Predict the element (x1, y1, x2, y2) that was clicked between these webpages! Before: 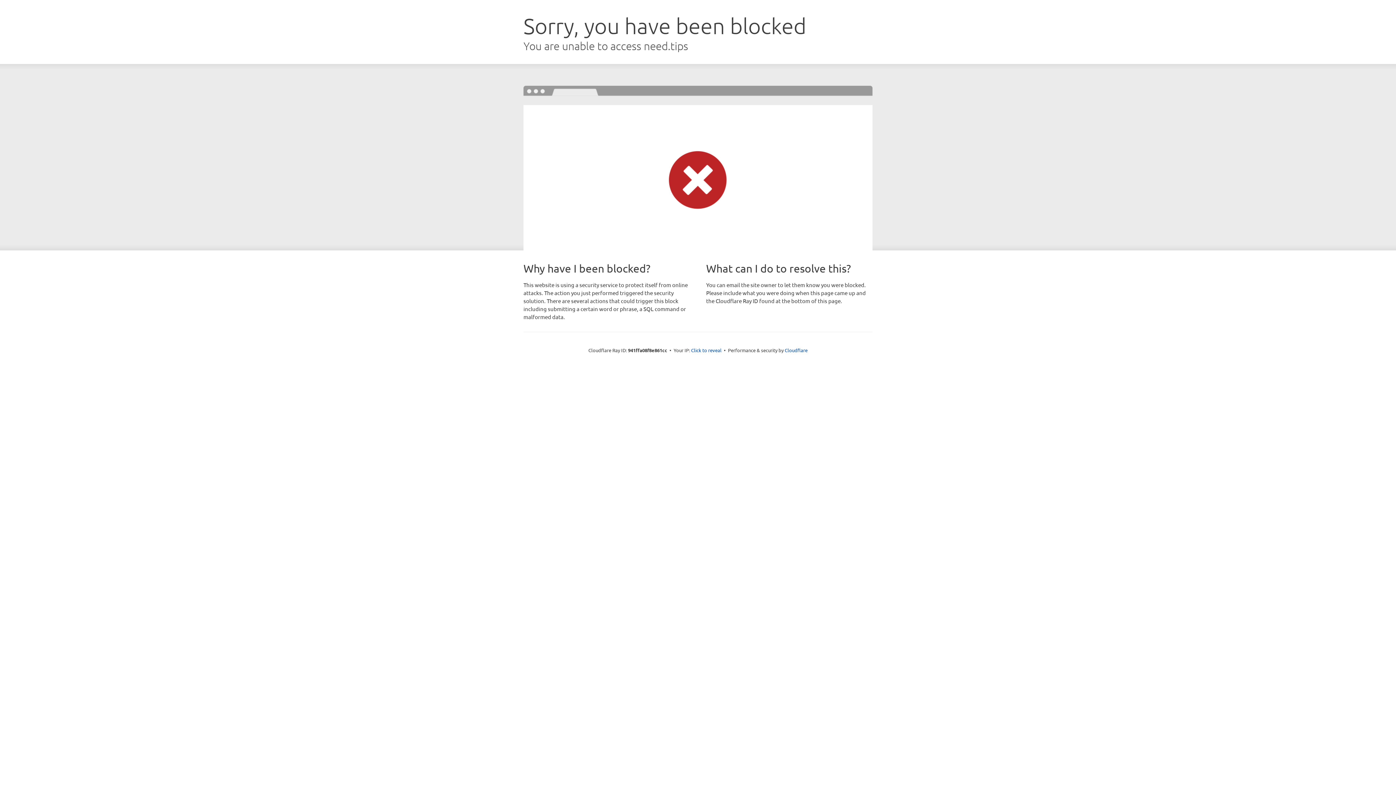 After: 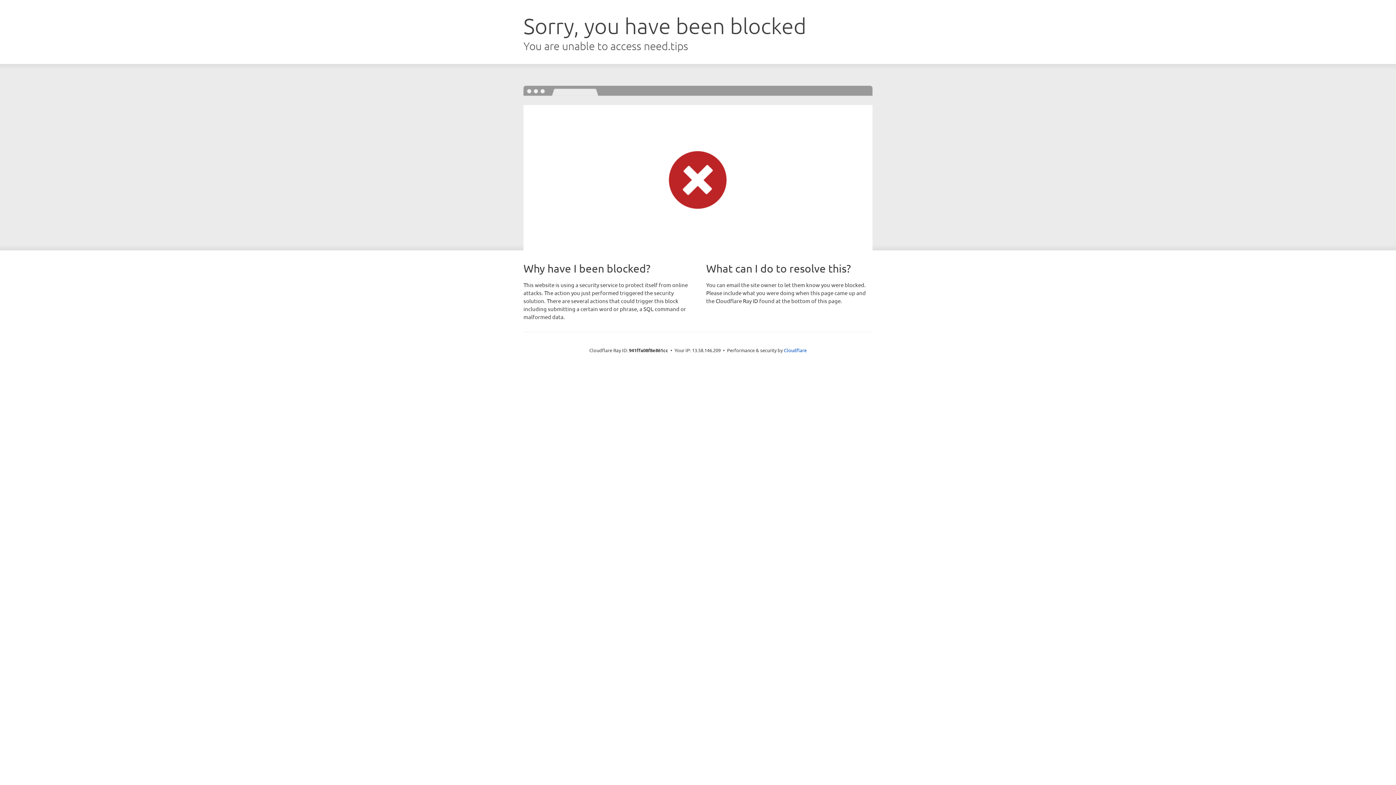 Action: label: Click to reveal bbox: (691, 346, 721, 353)